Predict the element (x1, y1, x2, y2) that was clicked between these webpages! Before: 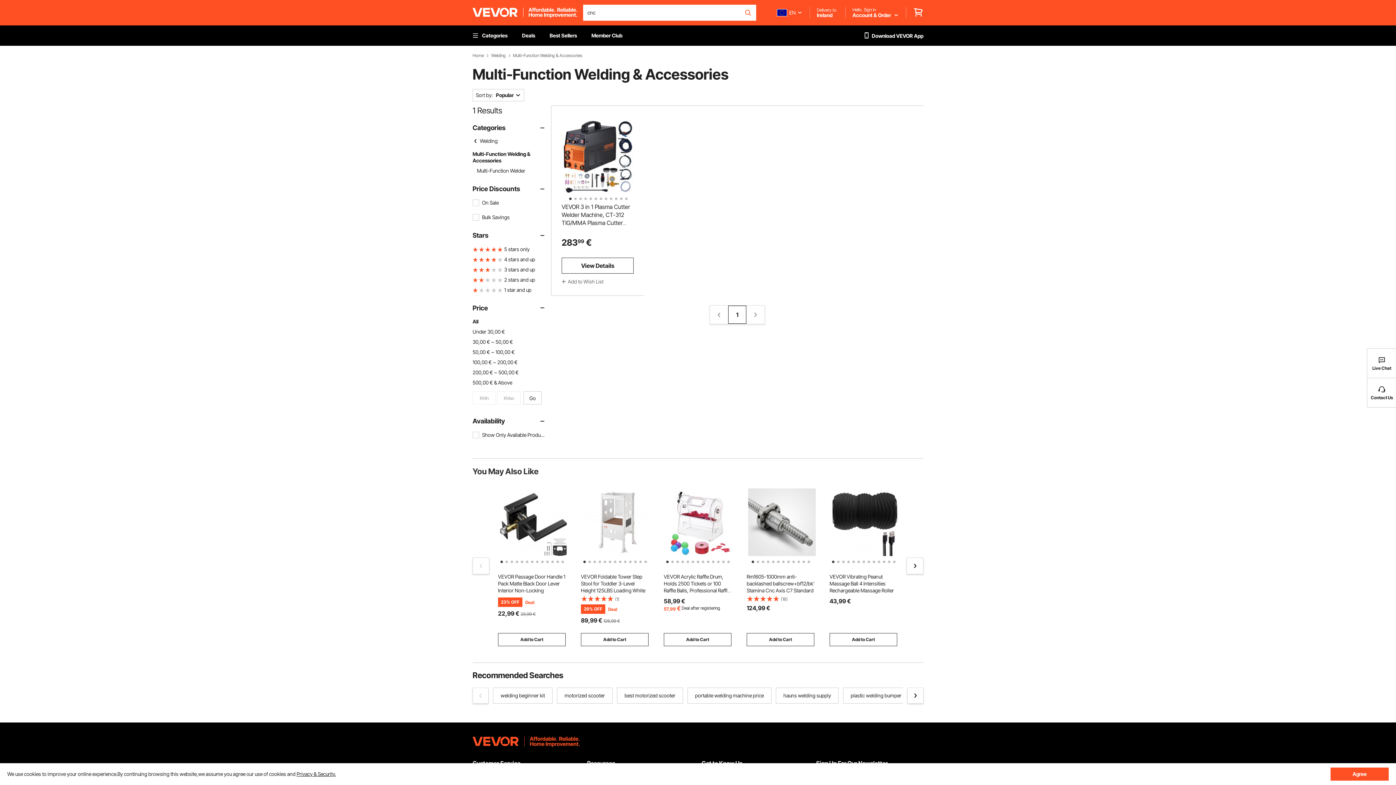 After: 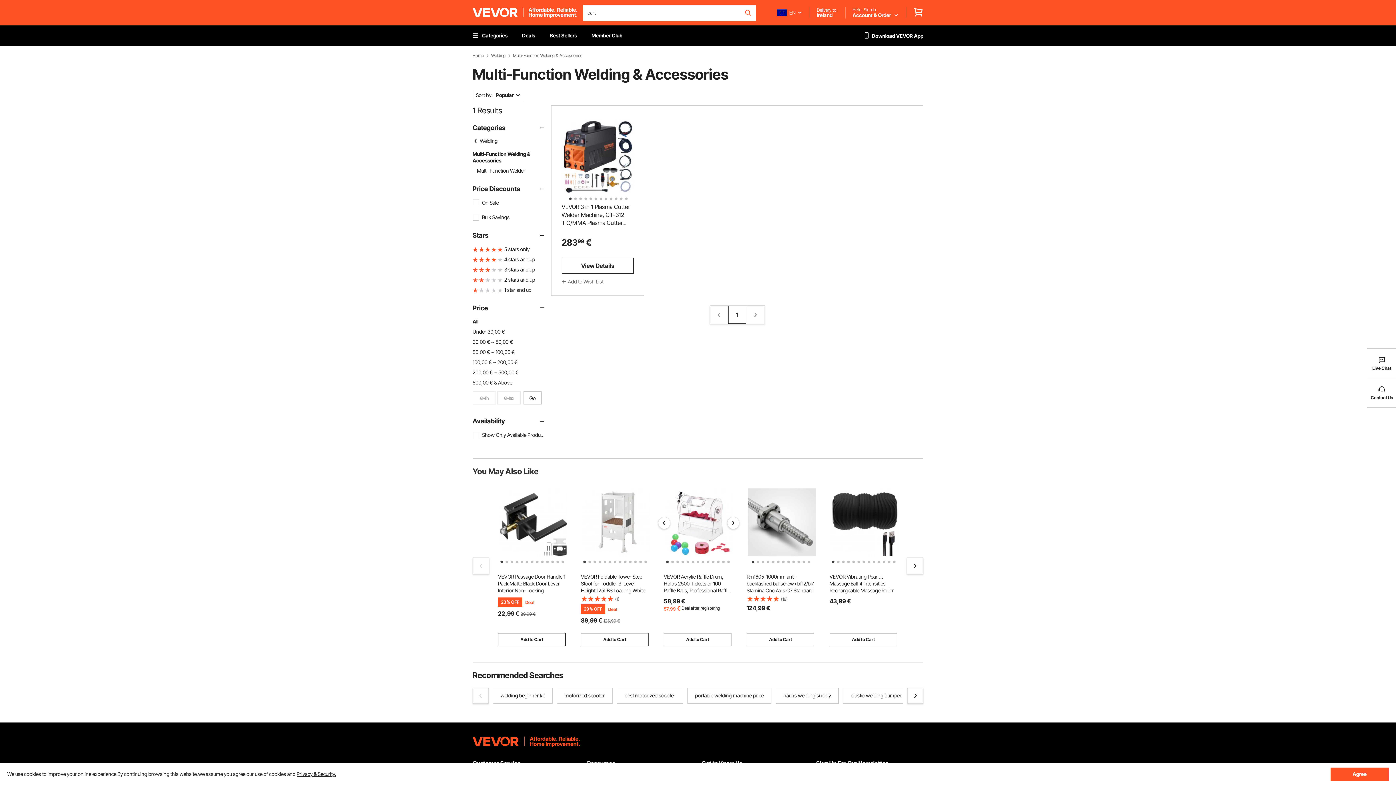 Action: bbox: (664, 558, 667, 561) label: 1 of 13